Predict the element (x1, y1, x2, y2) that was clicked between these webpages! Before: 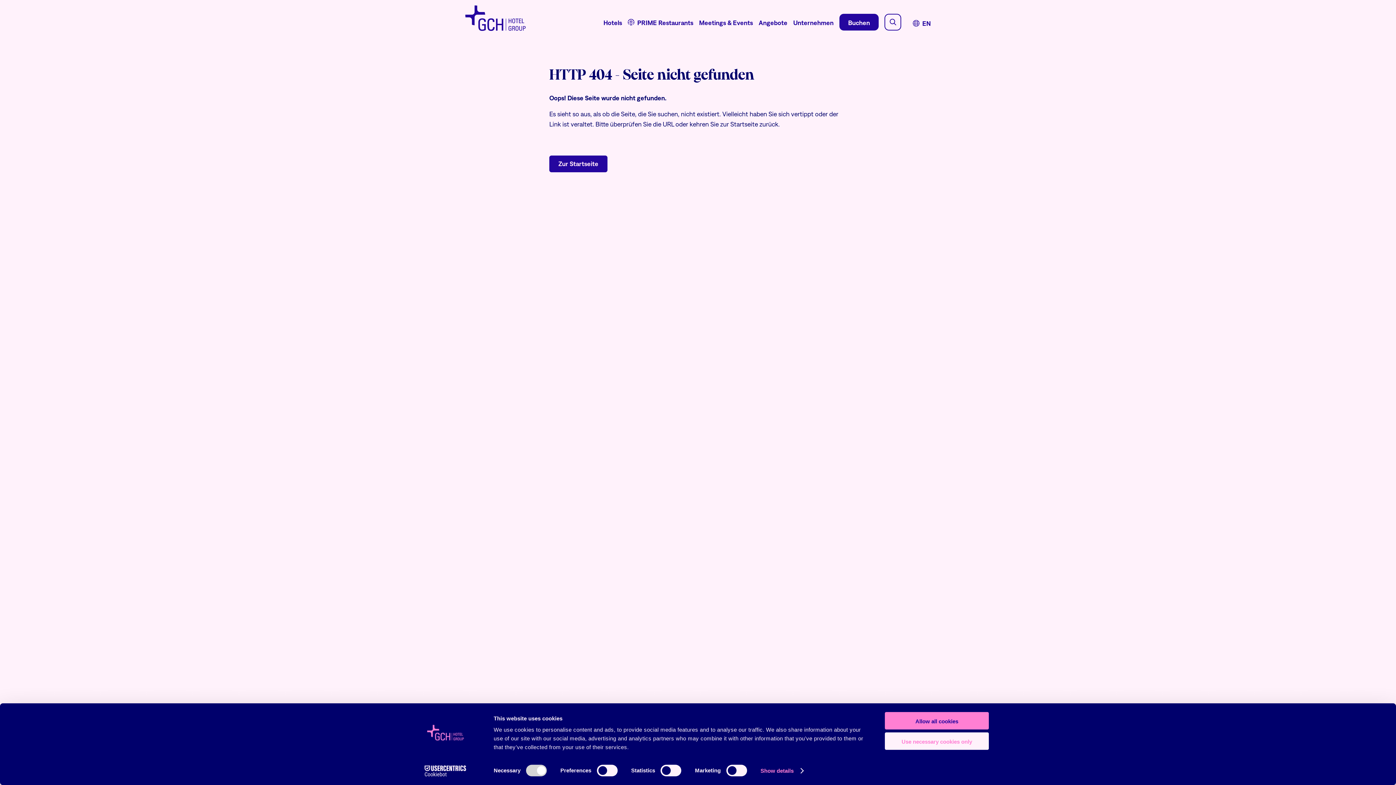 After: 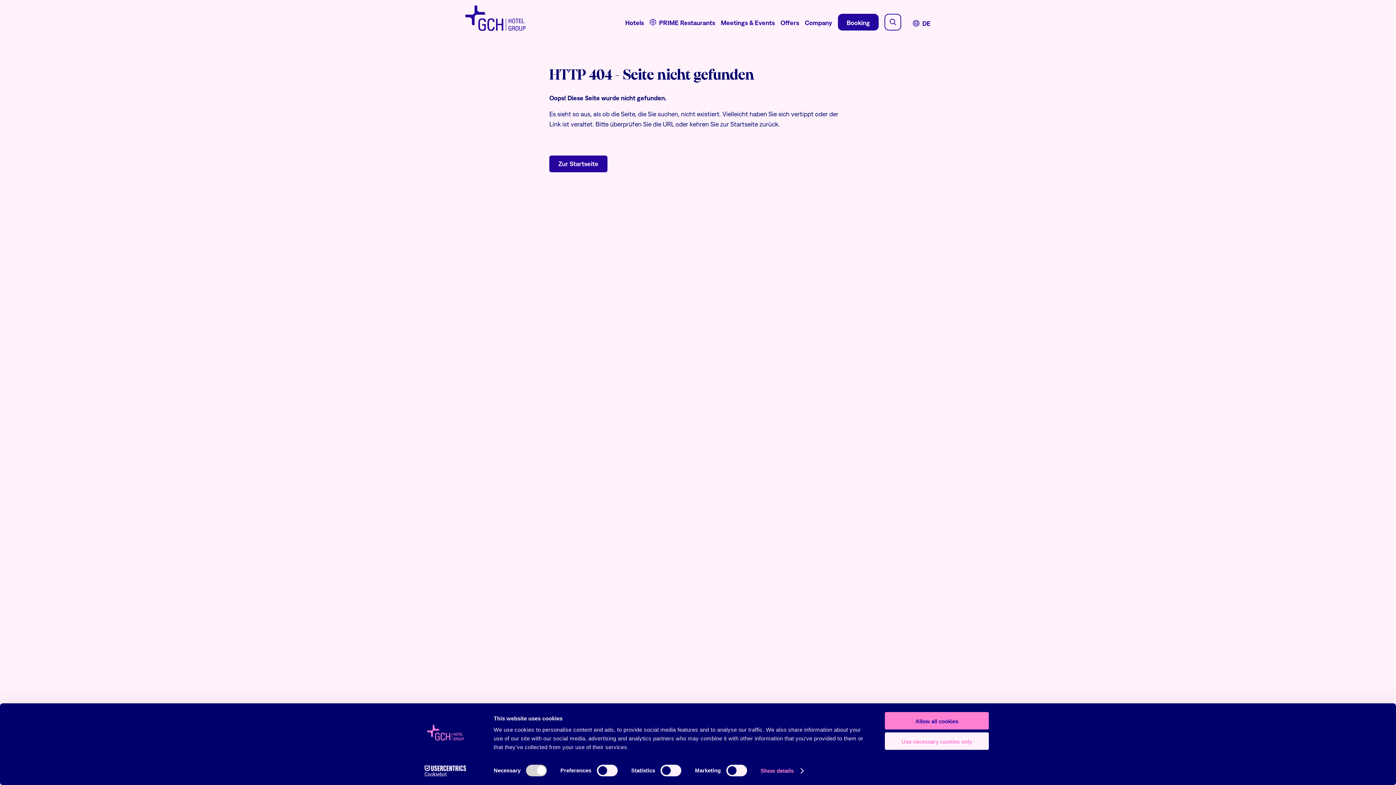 Action: label: Go to current page in Englisch bbox: (922, 19, 930, 27)